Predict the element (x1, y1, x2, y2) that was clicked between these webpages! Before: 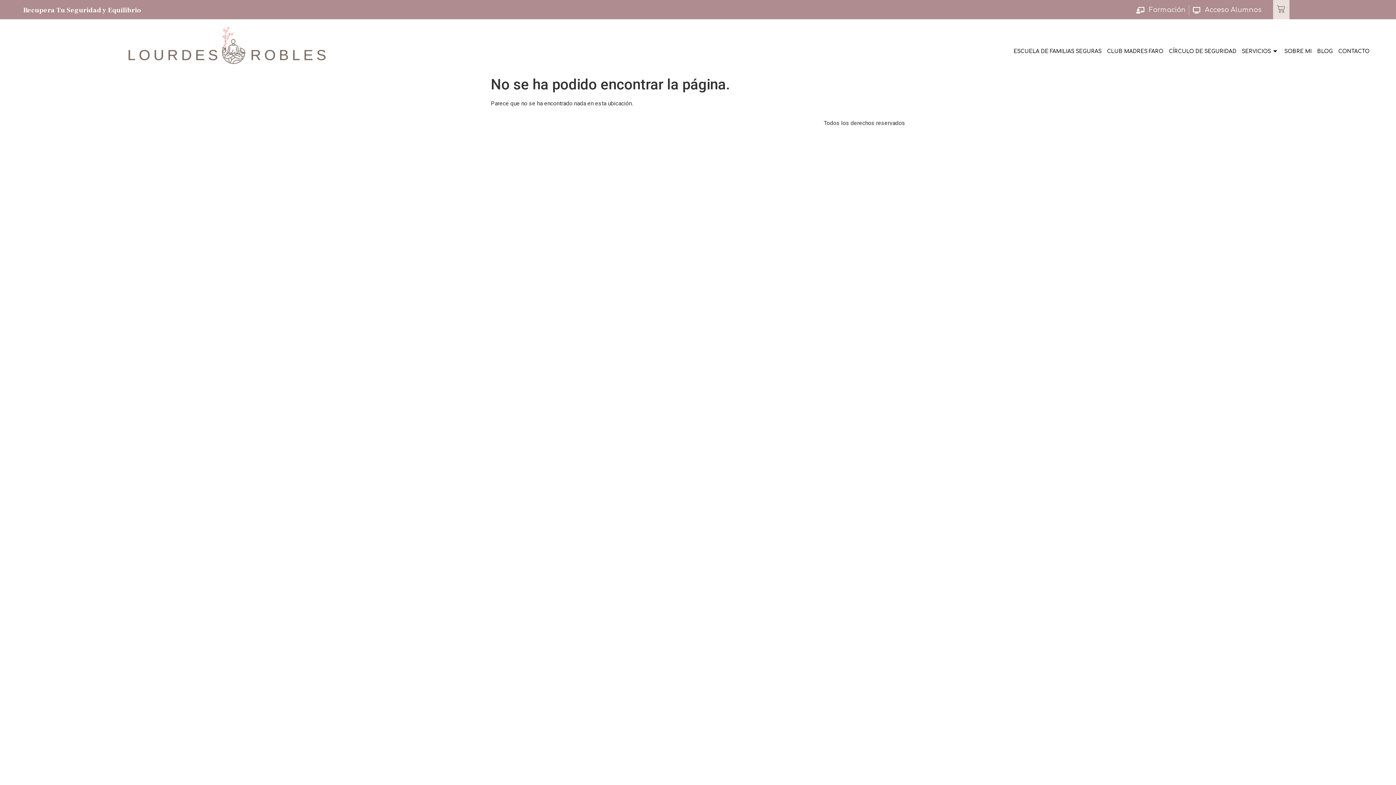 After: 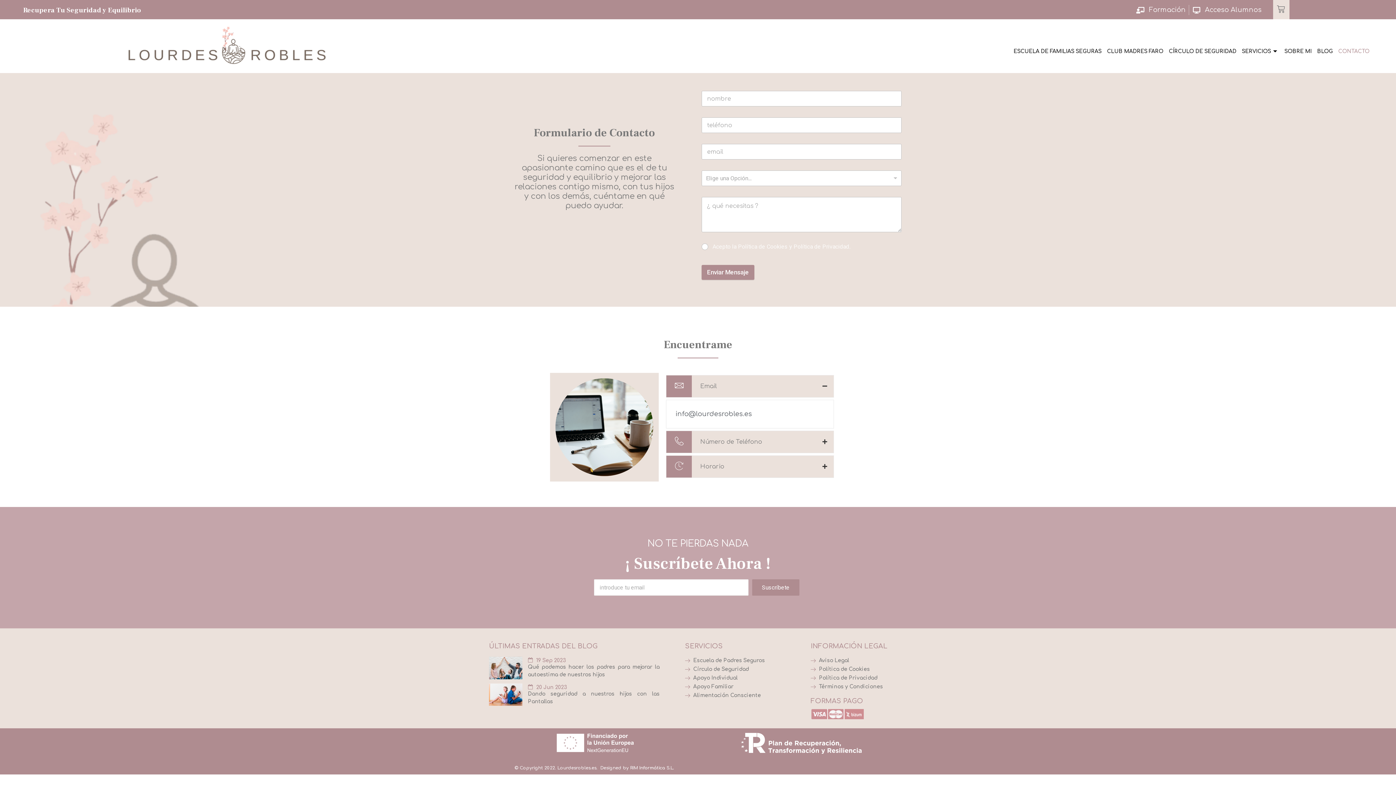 Action: bbox: (1338, 45, 1369, 55) label: CONTACTO